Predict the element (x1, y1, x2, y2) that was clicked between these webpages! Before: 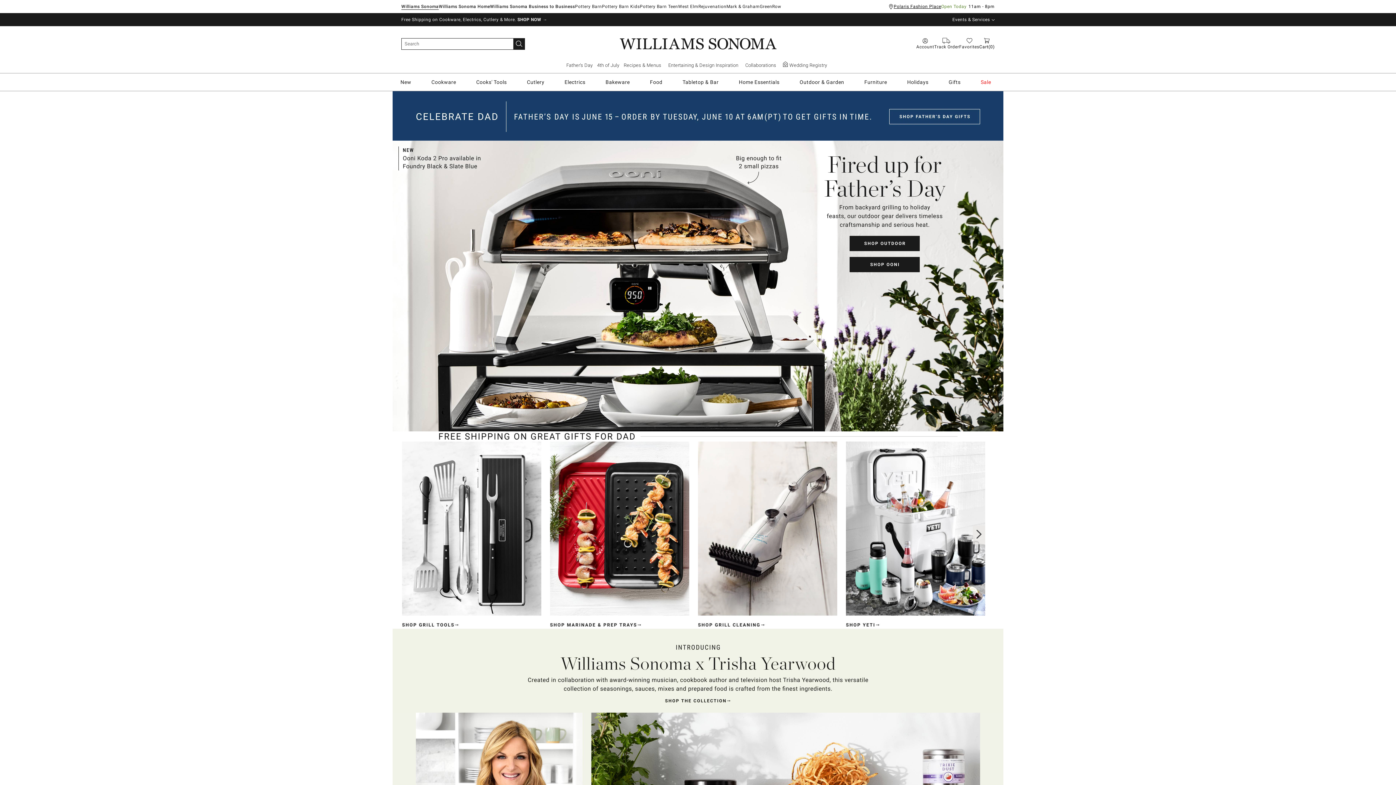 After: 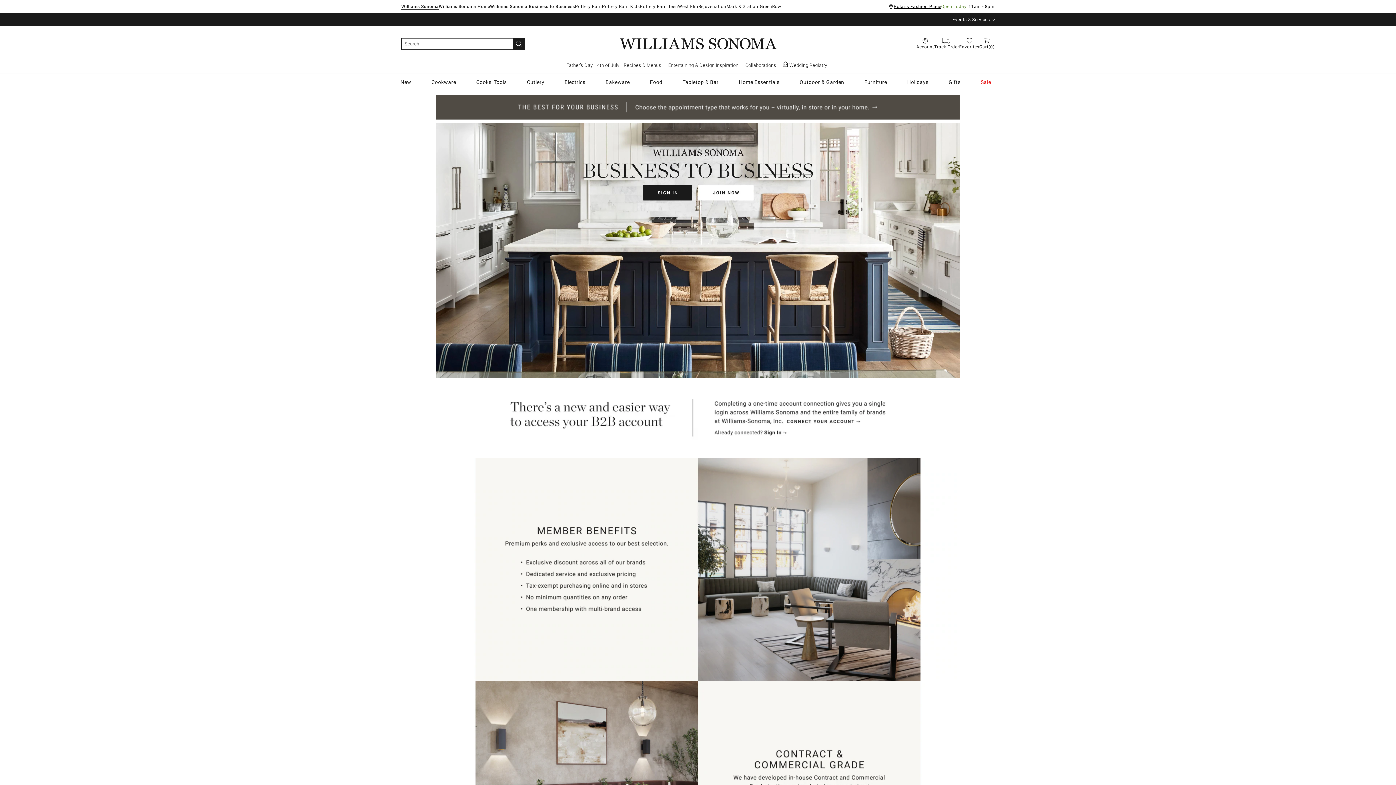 Action: label: Williams Sonoma Business to Business bbox: (490, 4, 575, 8)